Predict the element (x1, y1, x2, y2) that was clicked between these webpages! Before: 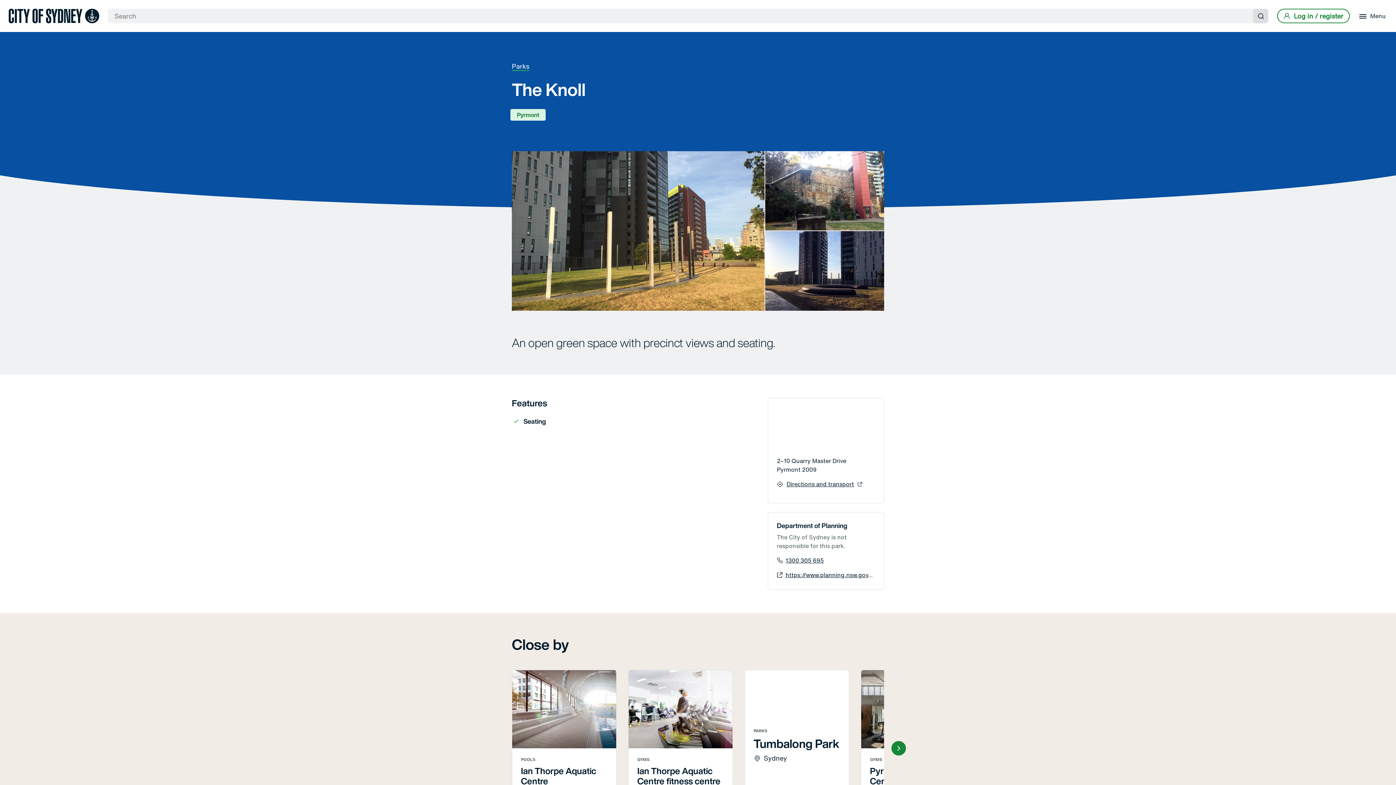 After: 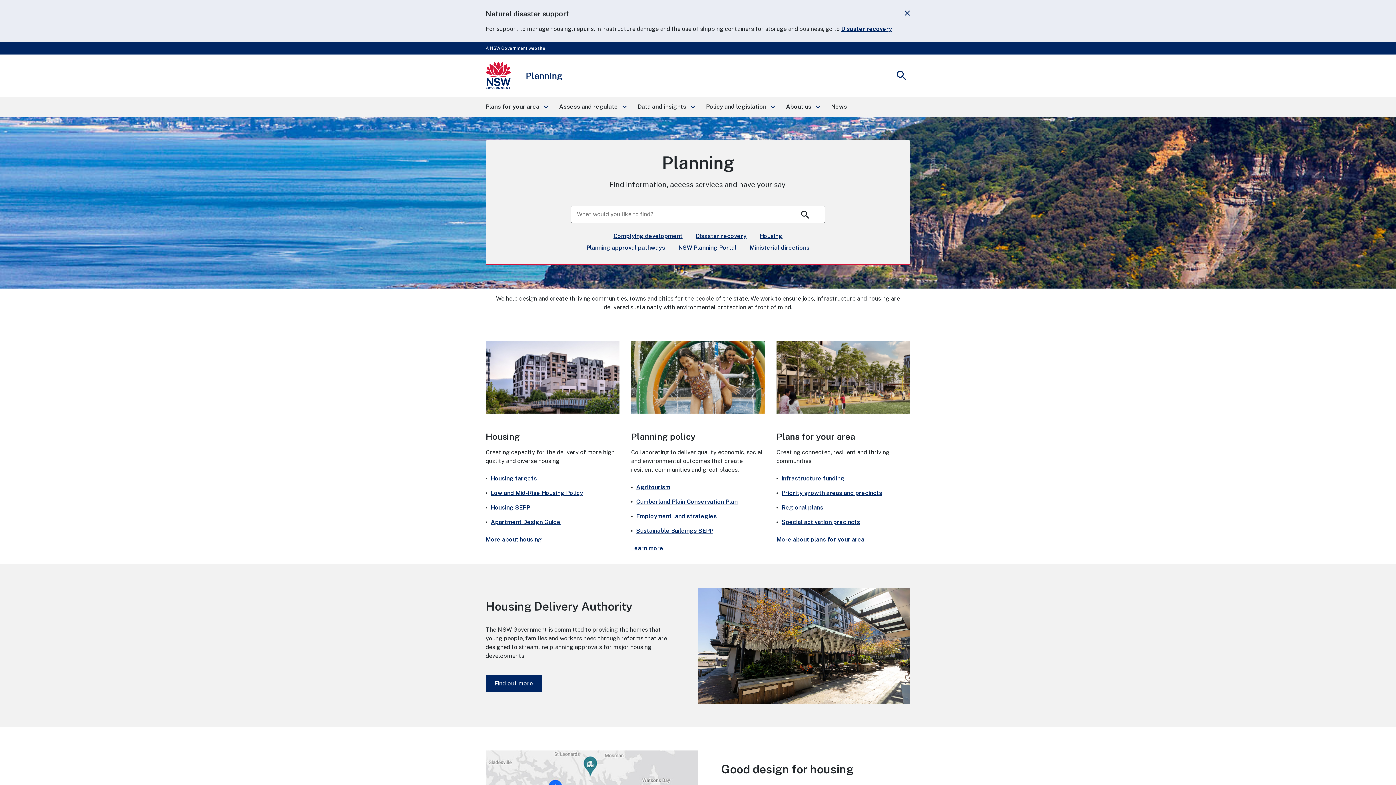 Action: label: link bbox: (785, 570, 873, 579)